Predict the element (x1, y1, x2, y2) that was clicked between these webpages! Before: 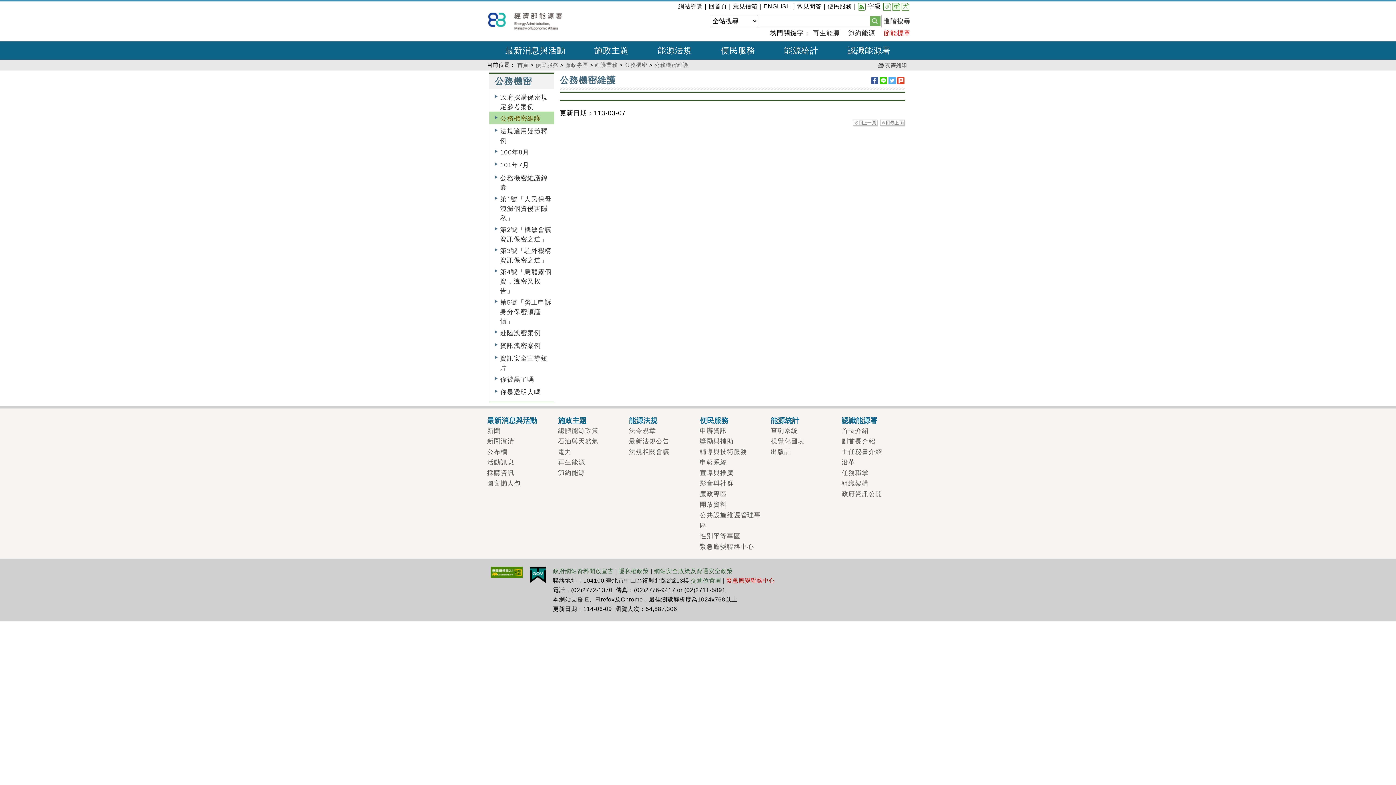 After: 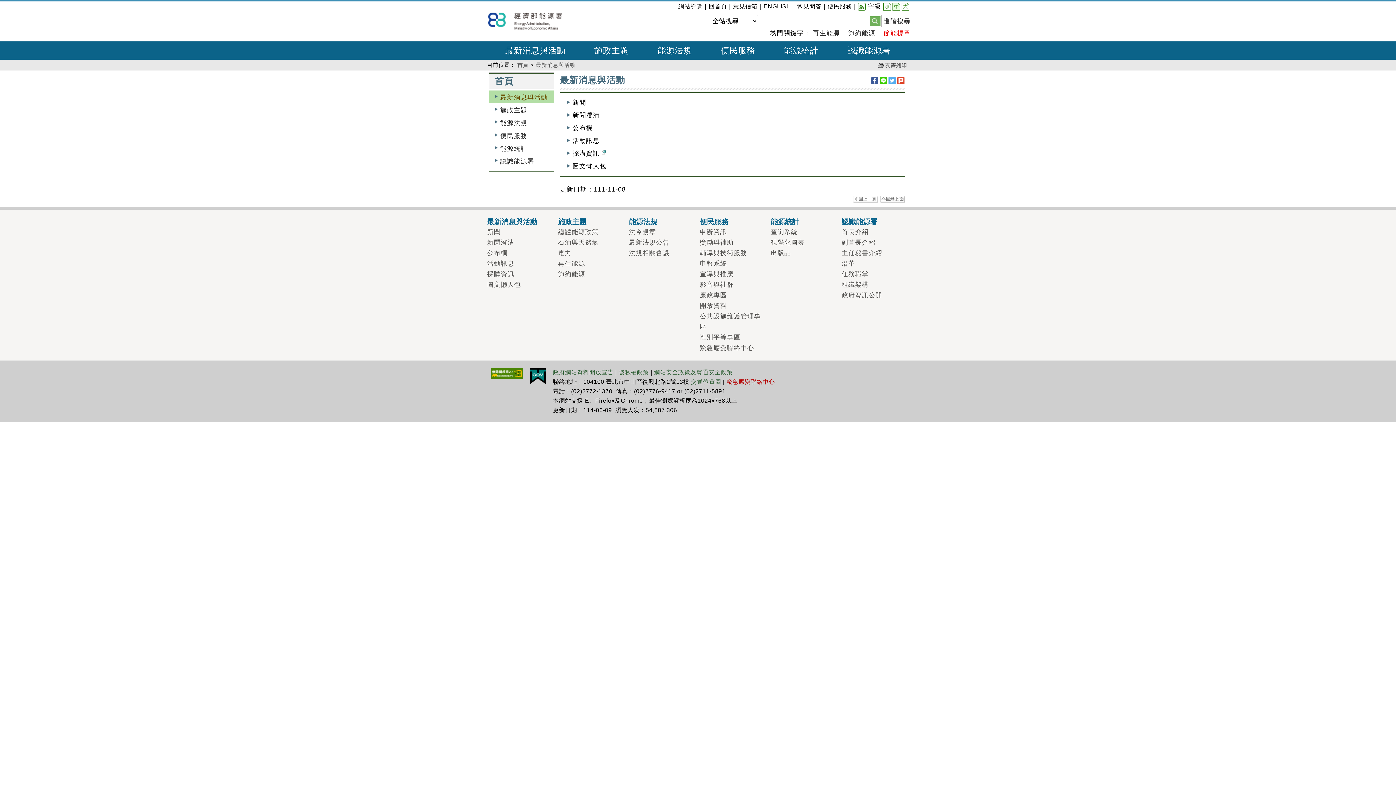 Action: bbox: (487, 416, 537, 424) label: 最新消息與活動